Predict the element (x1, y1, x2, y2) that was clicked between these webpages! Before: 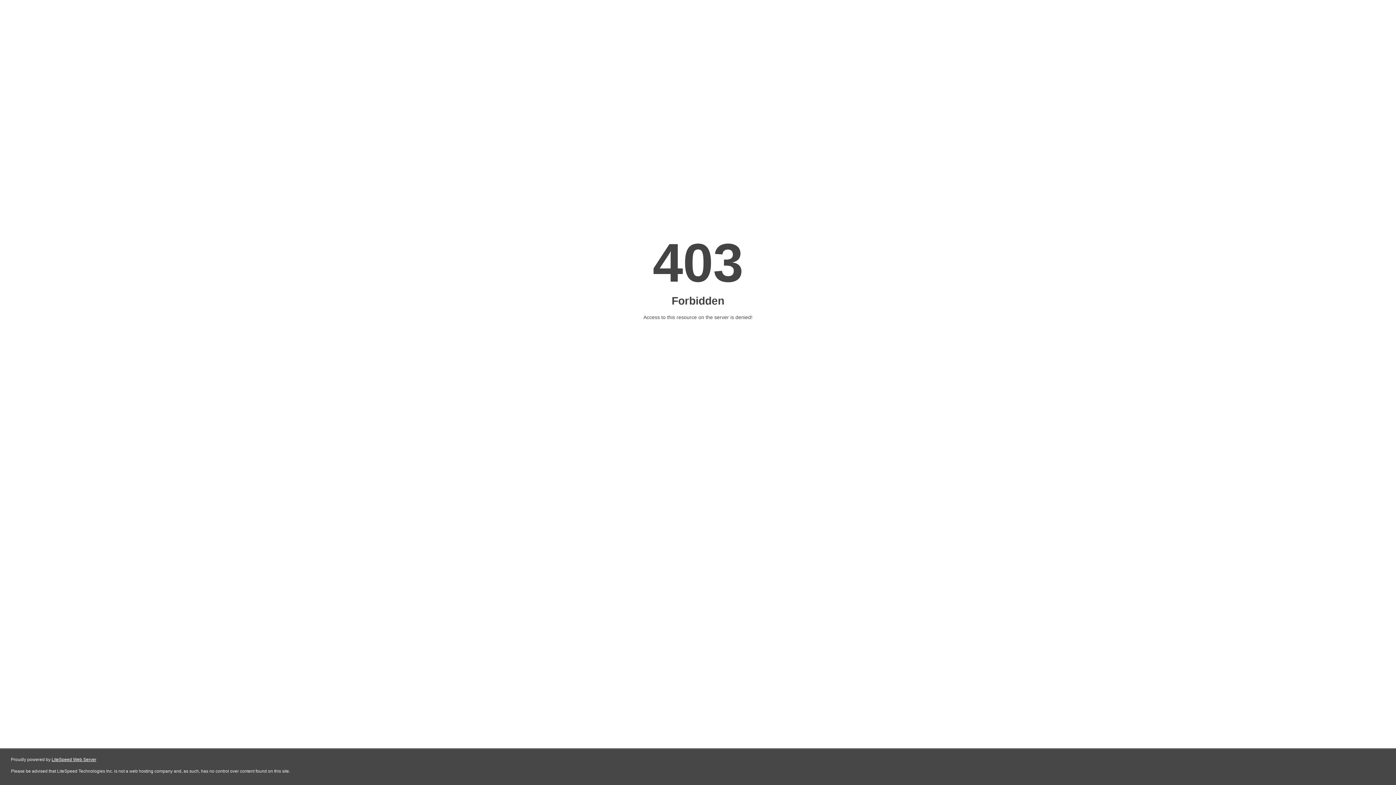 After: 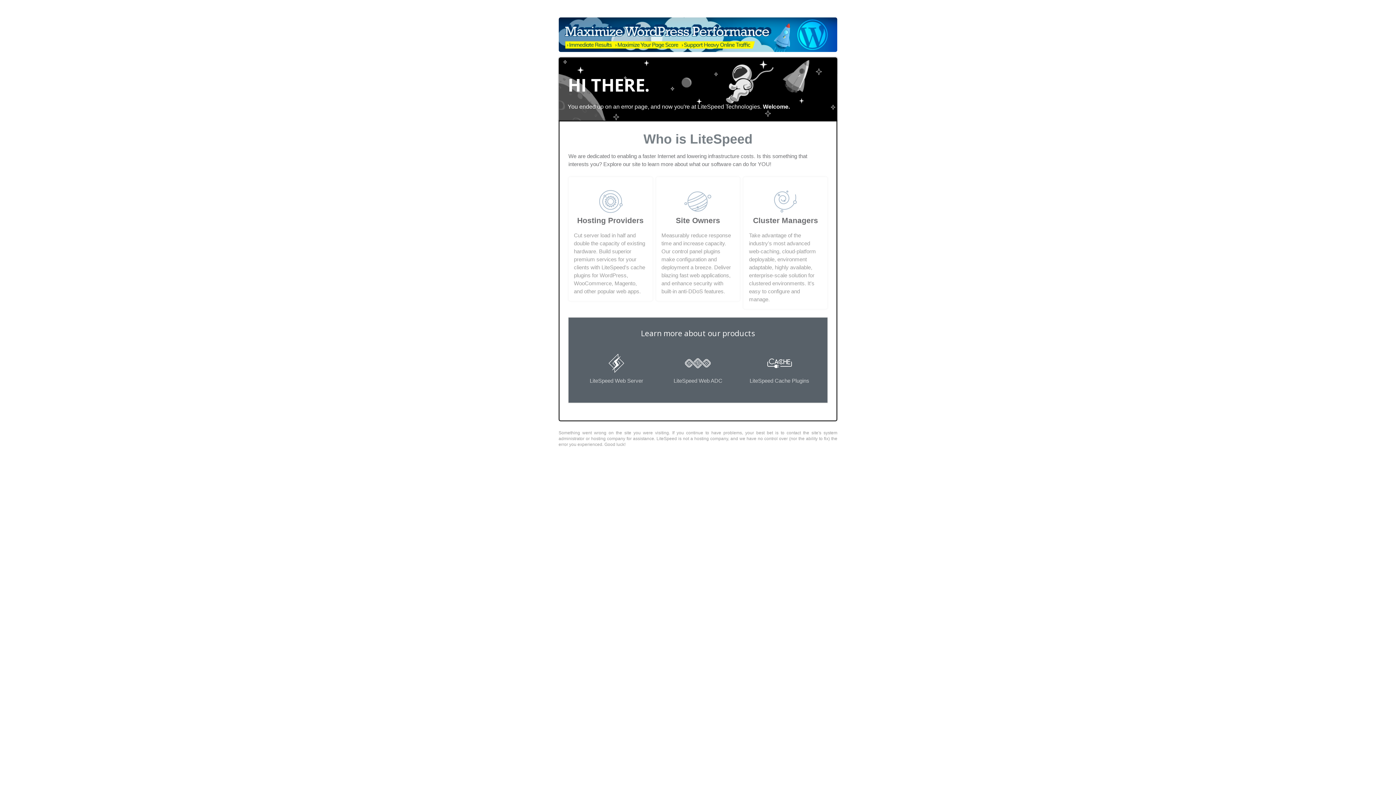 Action: bbox: (51, 757, 96, 762) label: LiteSpeed Web Server